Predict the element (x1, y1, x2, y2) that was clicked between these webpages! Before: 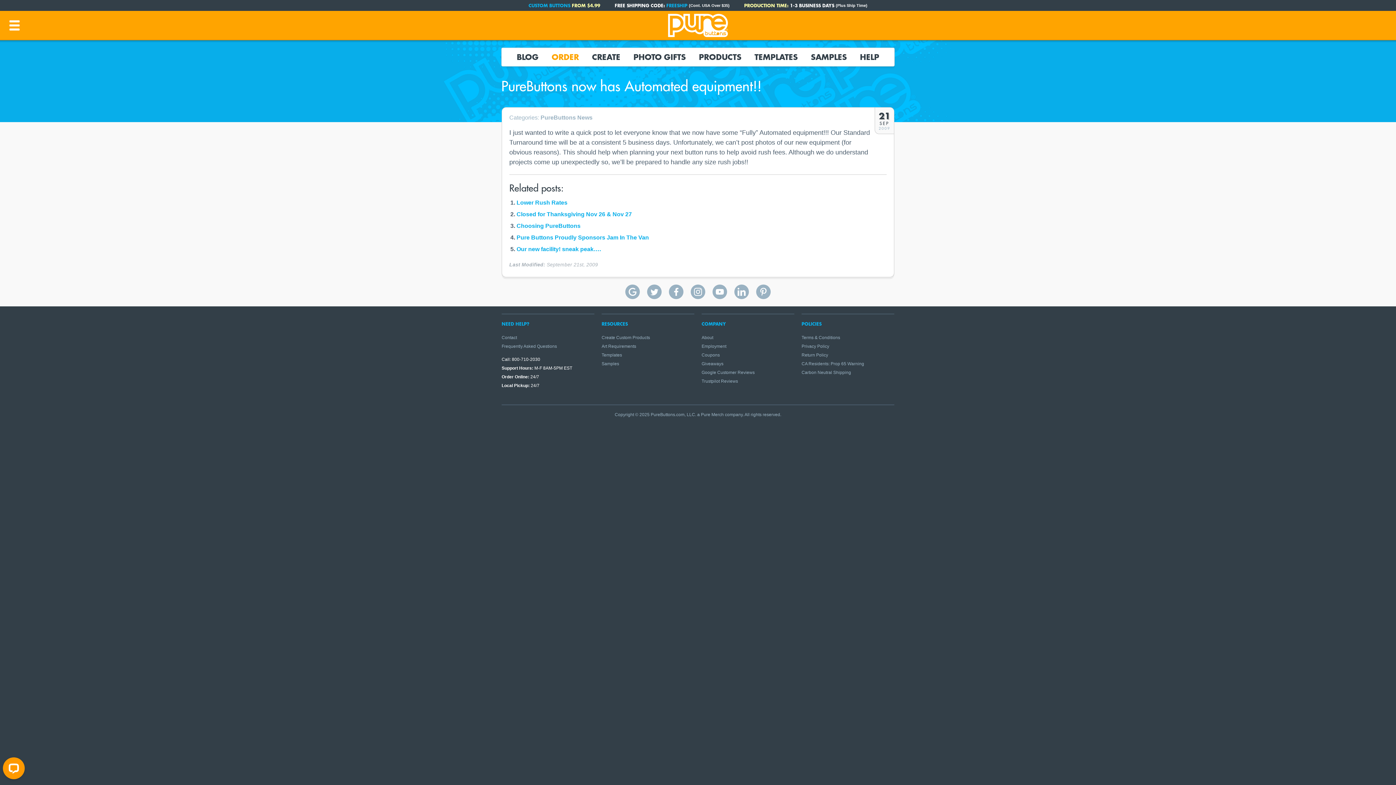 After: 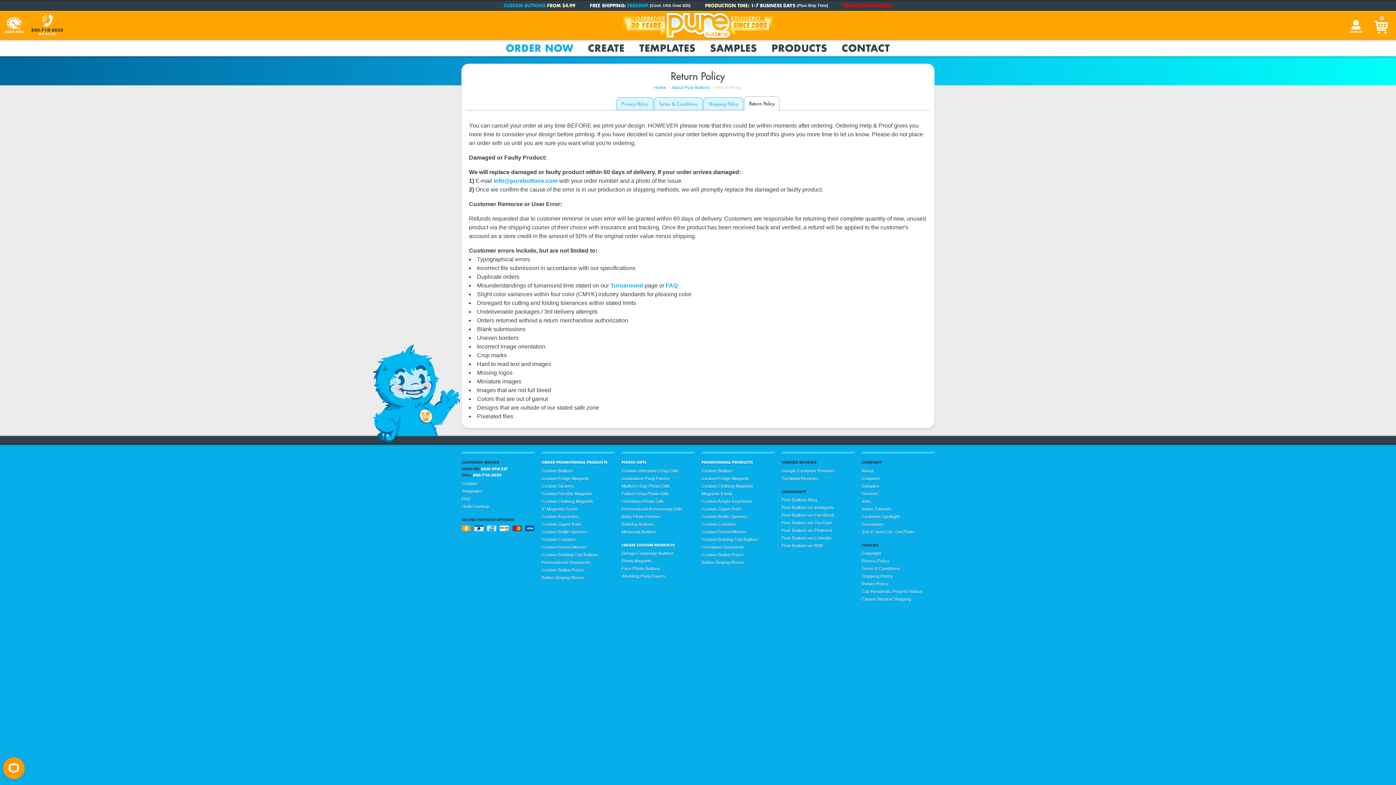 Action: label: Return Policy bbox: (801, 350, 894, 359)